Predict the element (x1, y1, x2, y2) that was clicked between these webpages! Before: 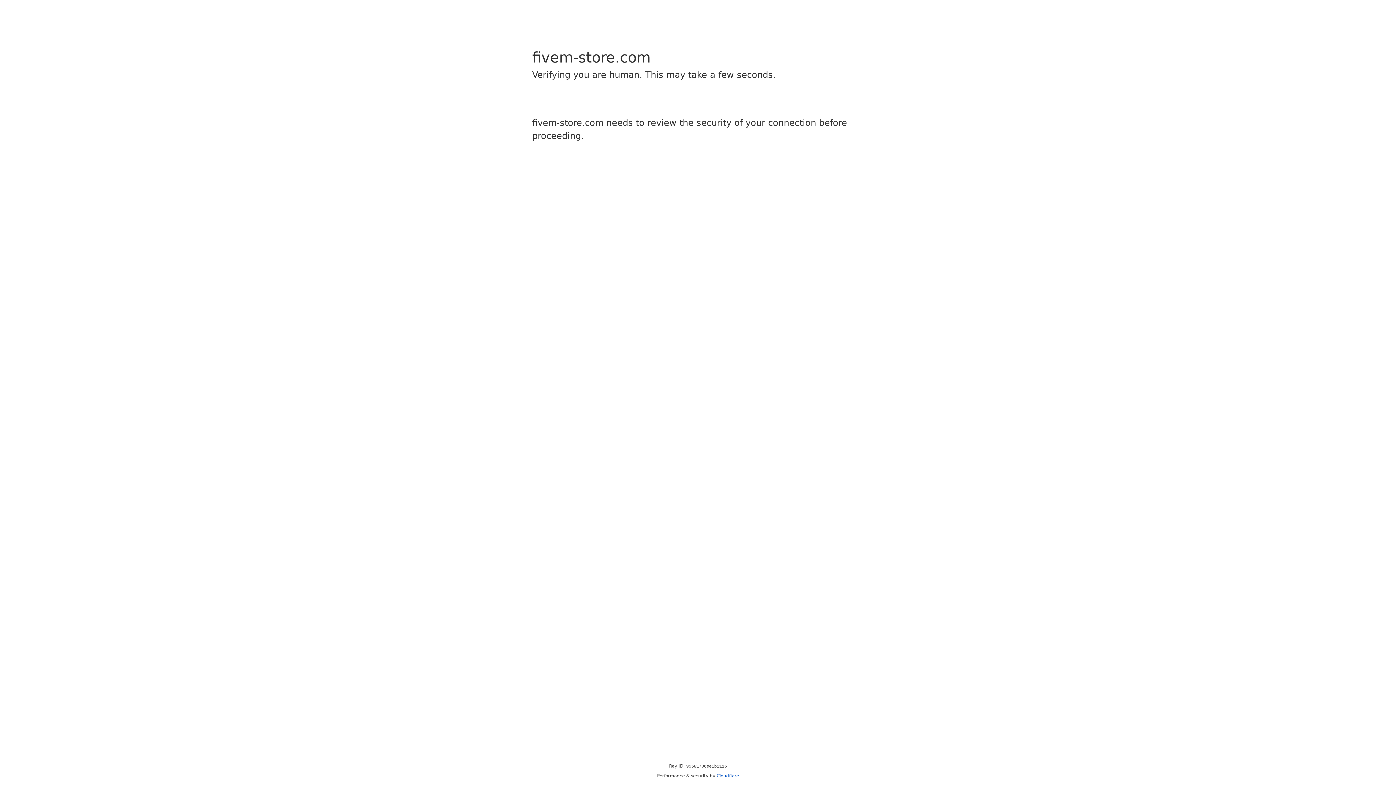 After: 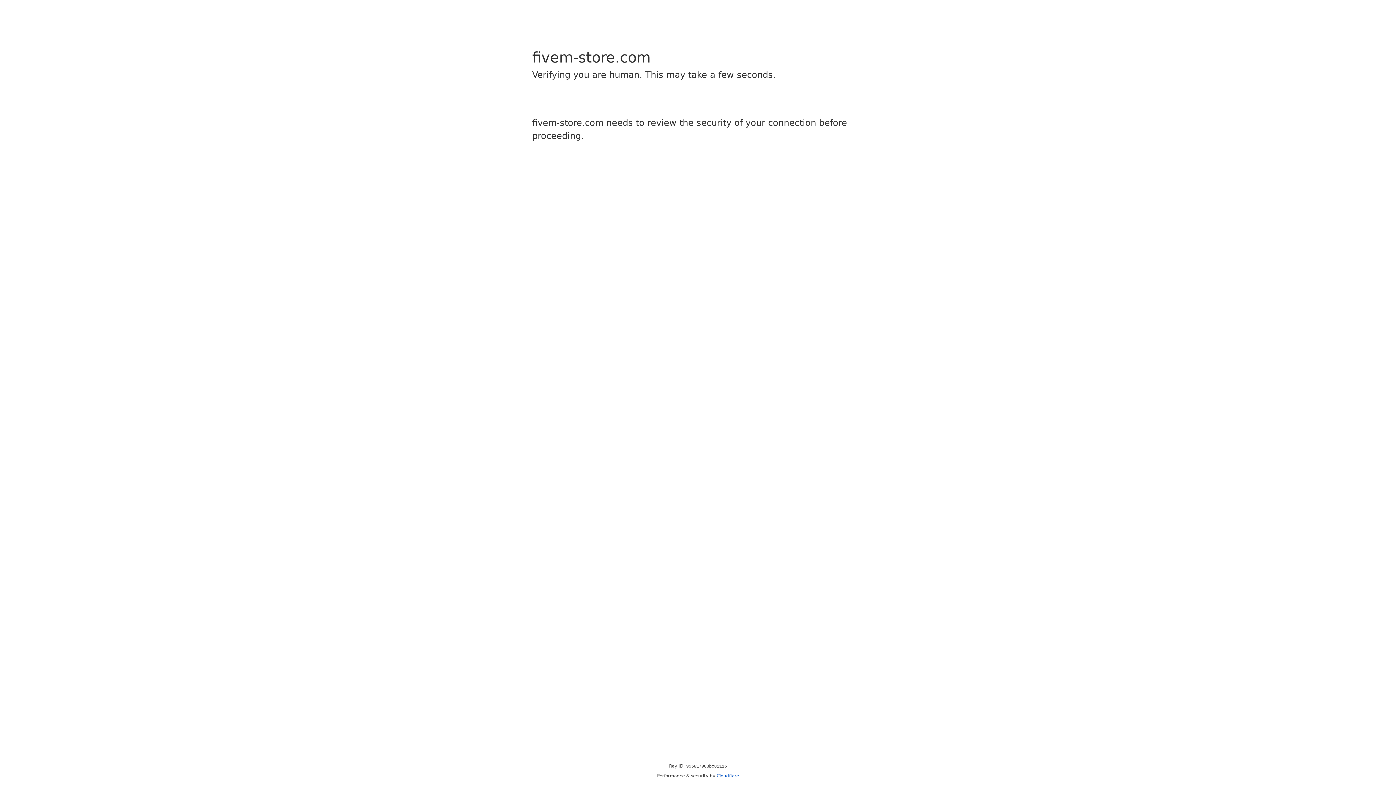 Action: label: Cloudflare bbox: (716, 773, 739, 778)